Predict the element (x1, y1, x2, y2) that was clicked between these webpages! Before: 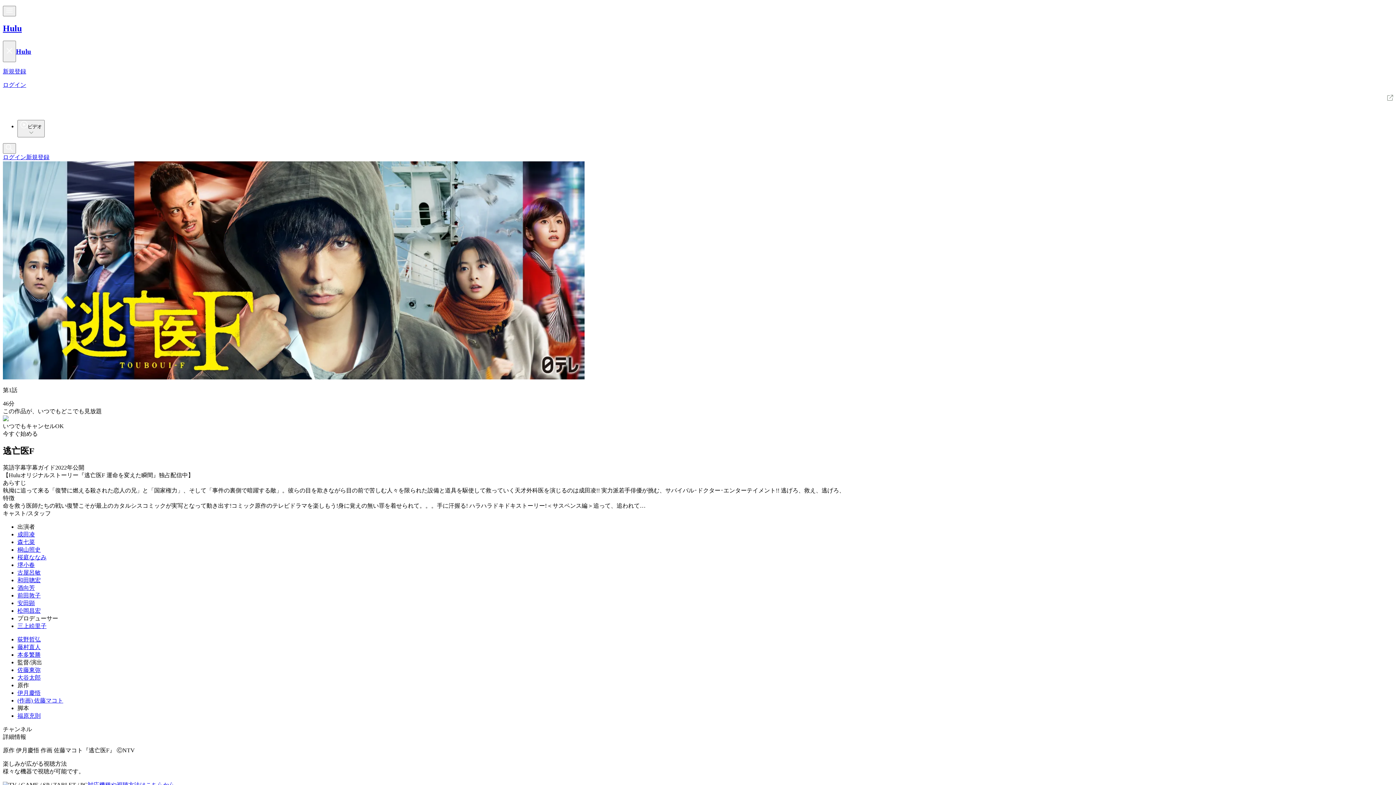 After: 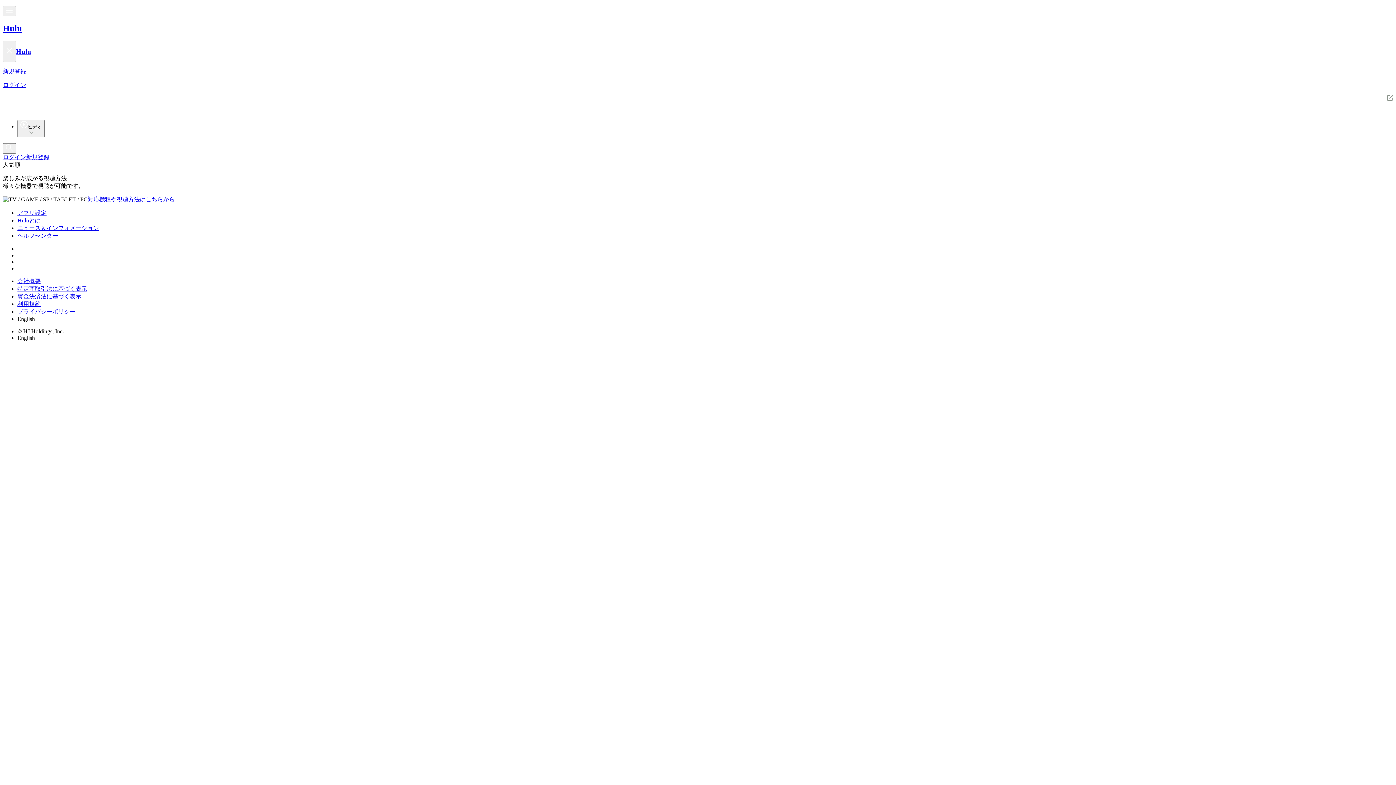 Action: bbox: (17, 713, 40, 719) label: 福原充則